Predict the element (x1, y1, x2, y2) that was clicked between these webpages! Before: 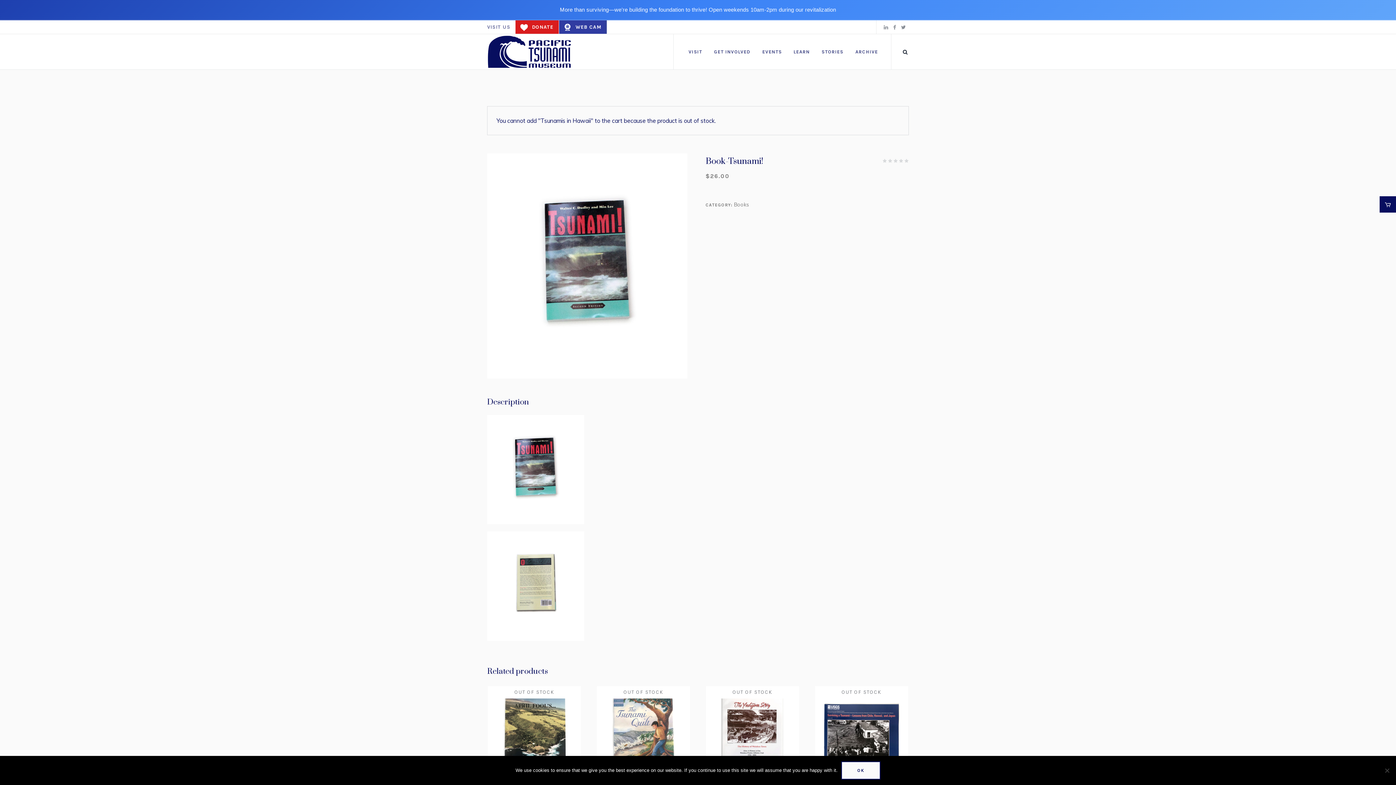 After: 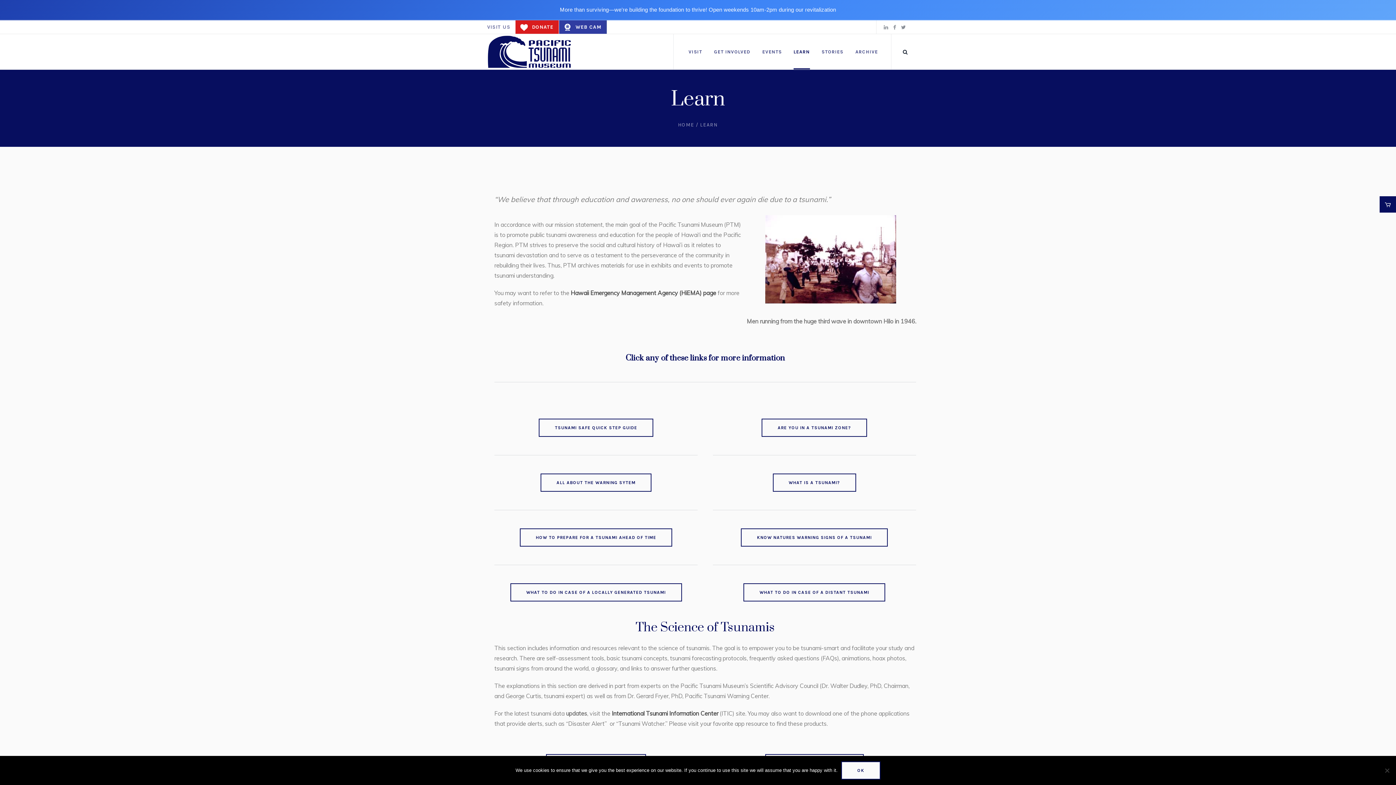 Action: bbox: (788, 34, 815, 69) label: LEARN